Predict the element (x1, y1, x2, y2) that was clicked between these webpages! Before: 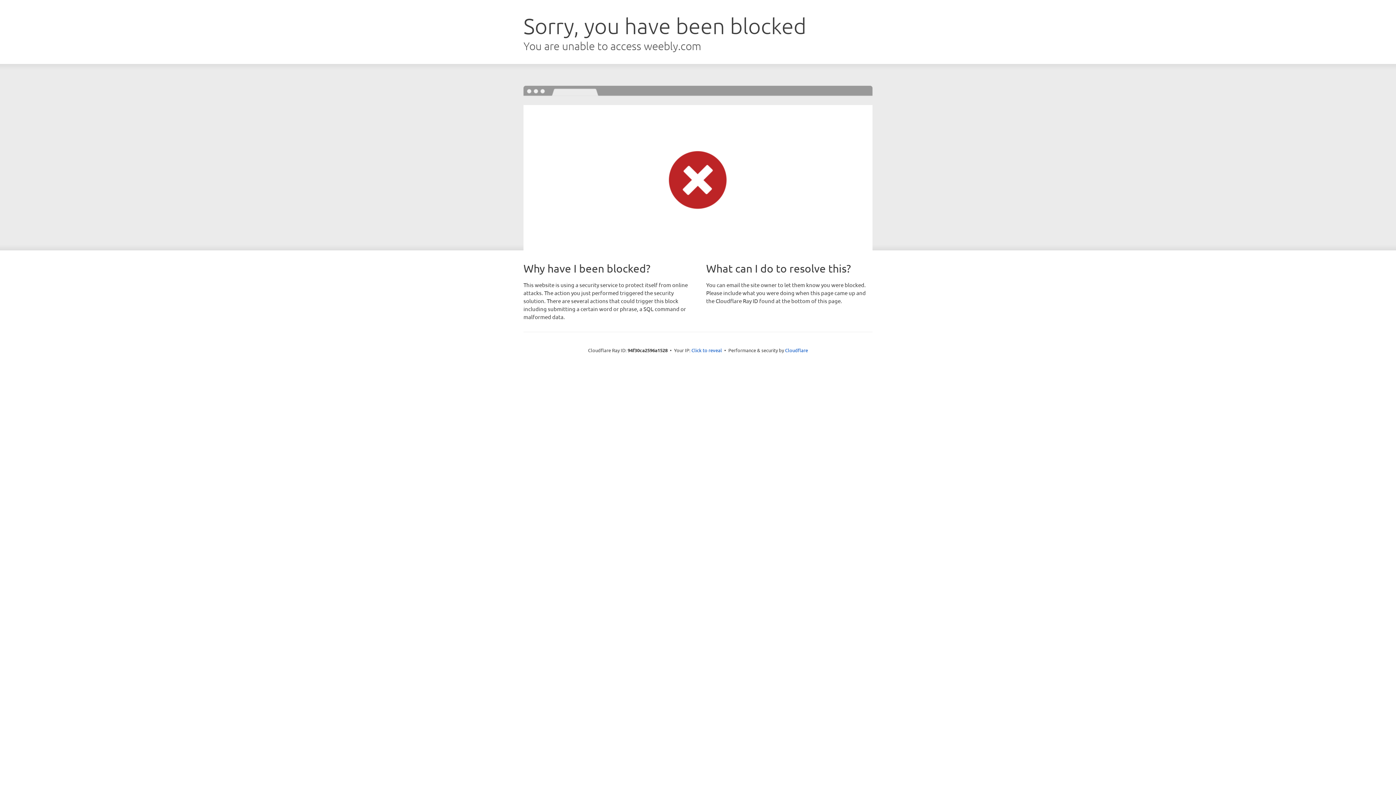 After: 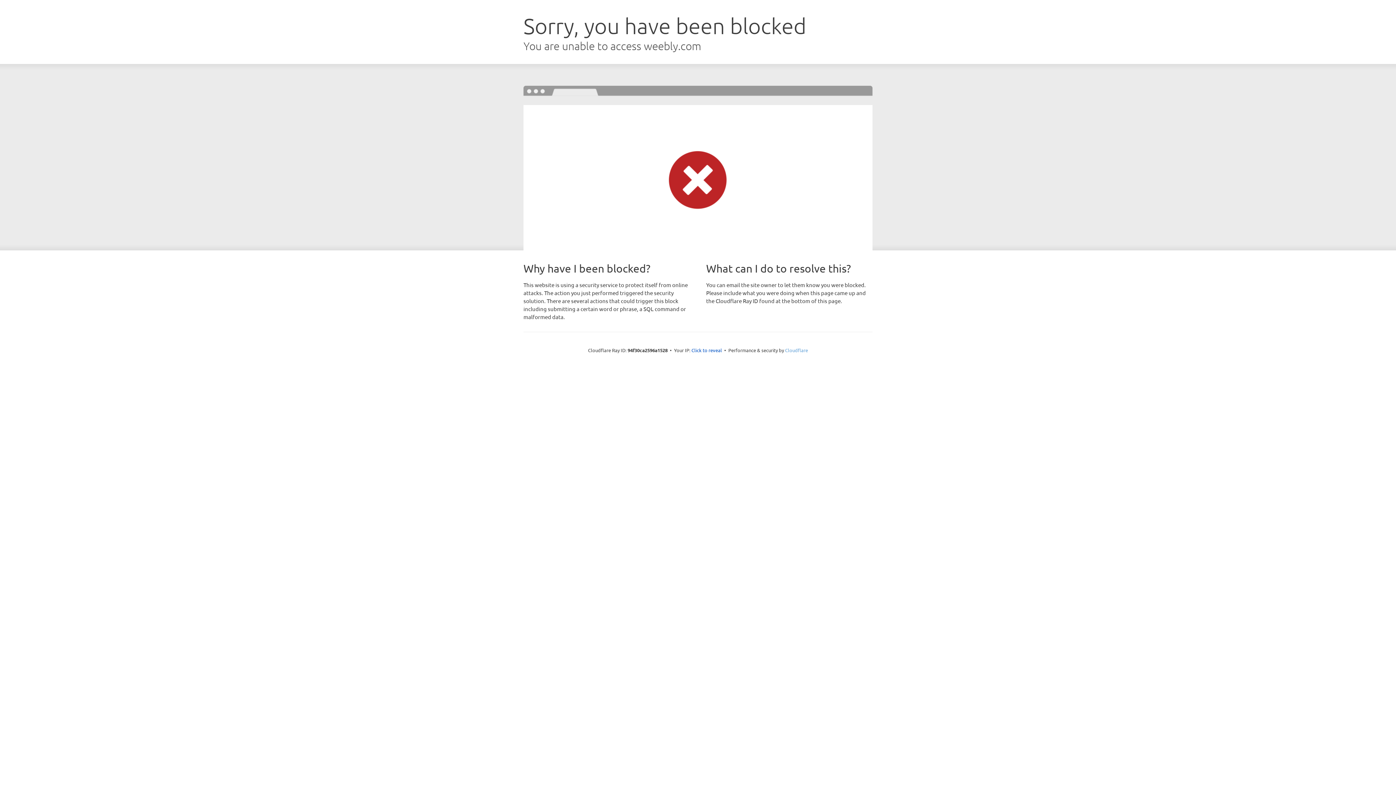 Action: bbox: (785, 347, 808, 353) label: Cloudflare